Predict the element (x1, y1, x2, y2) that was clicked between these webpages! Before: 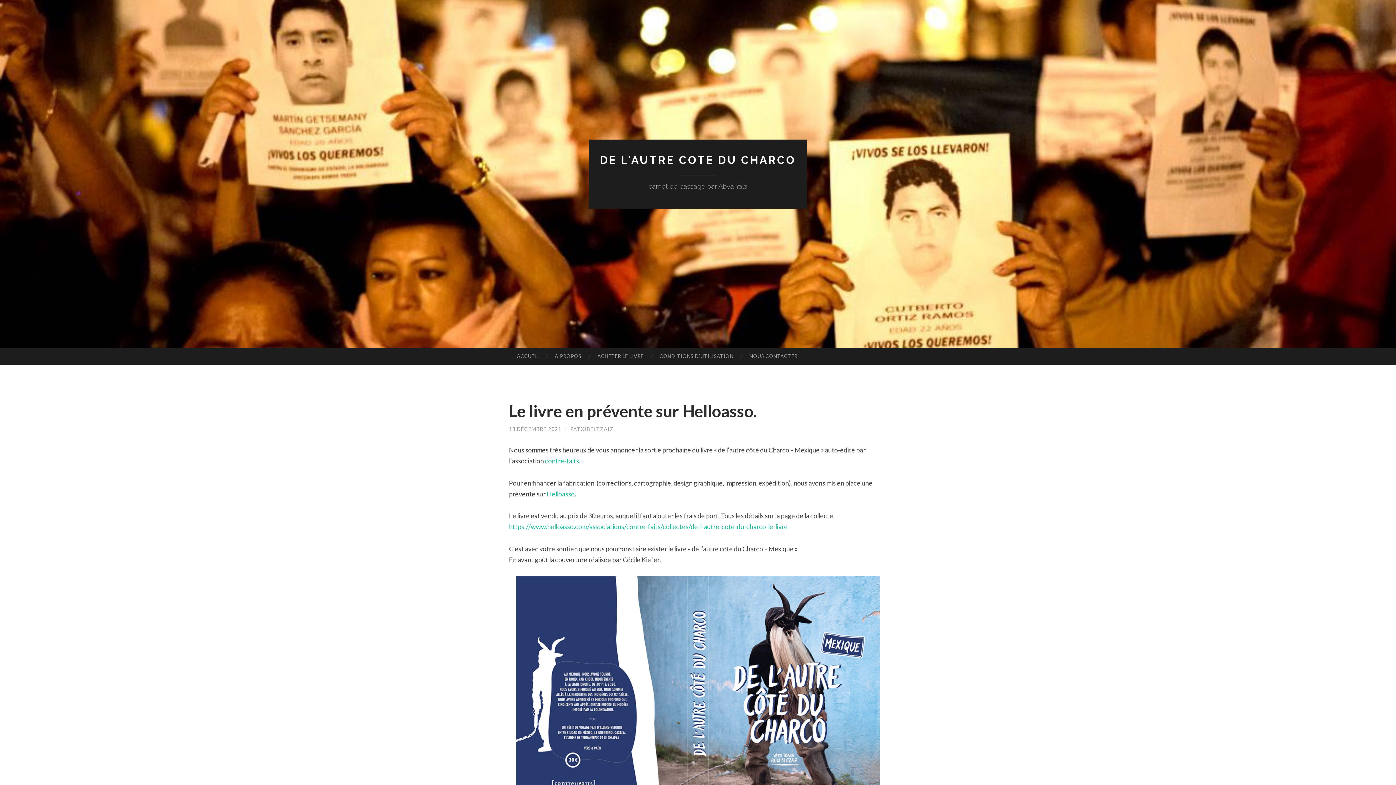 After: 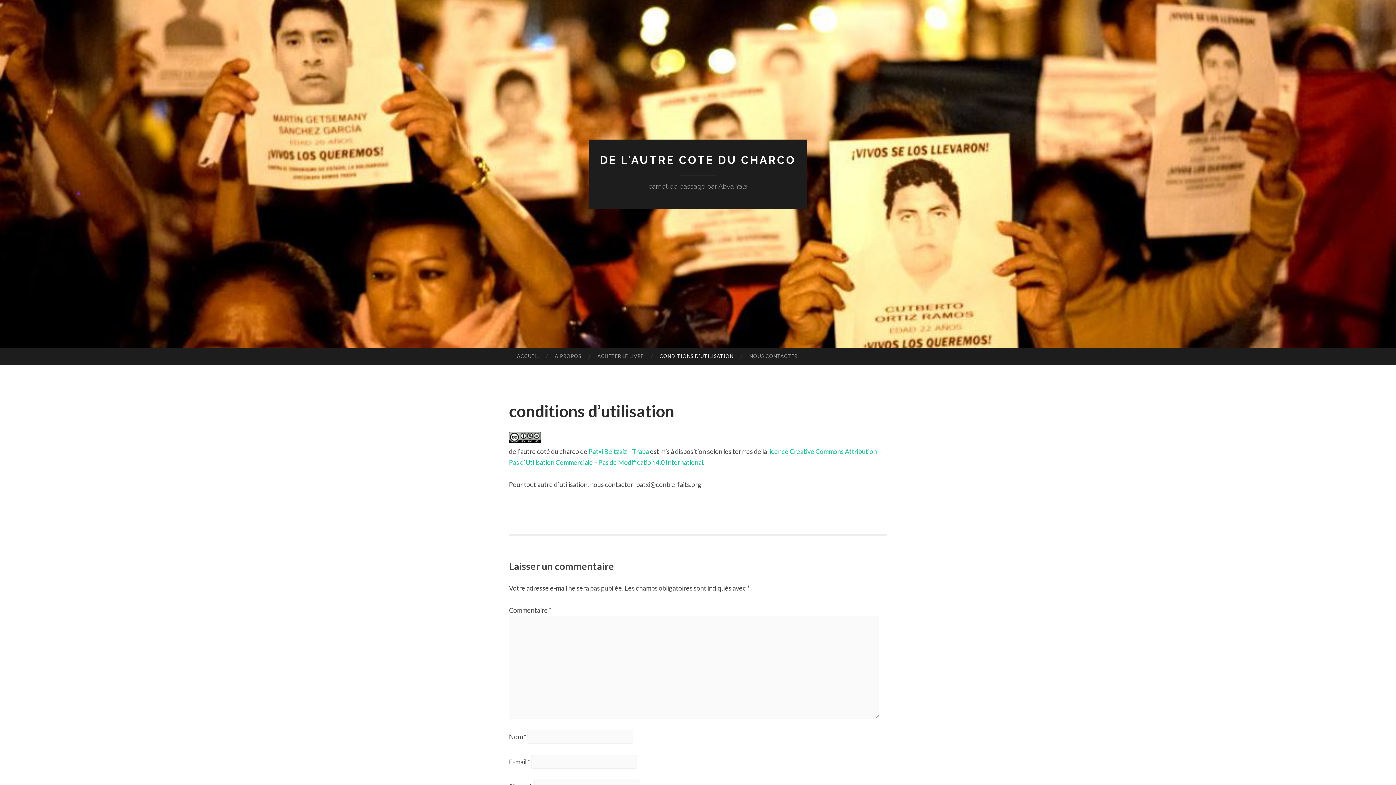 Action: label: CONDITIONS D’UTILISATION bbox: (651, 348, 741, 364)